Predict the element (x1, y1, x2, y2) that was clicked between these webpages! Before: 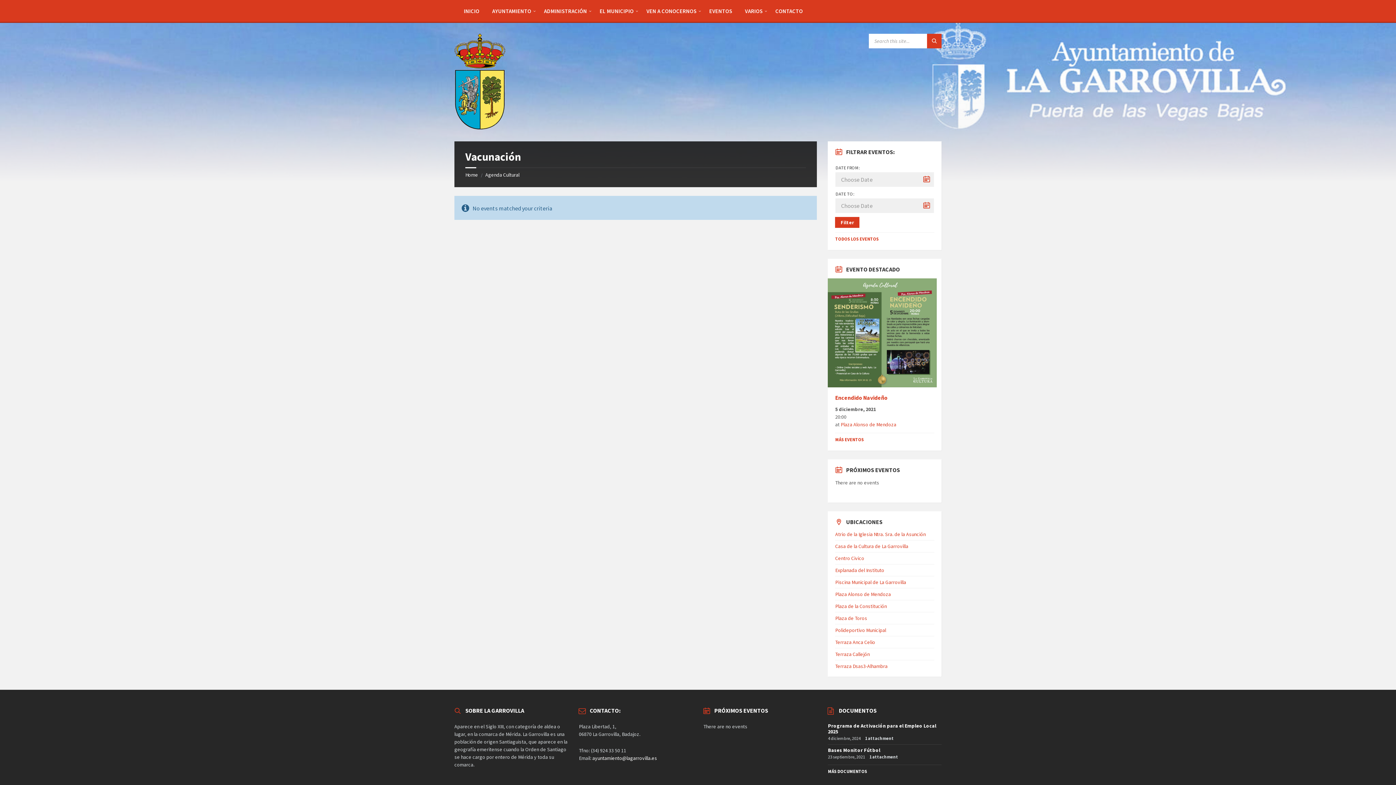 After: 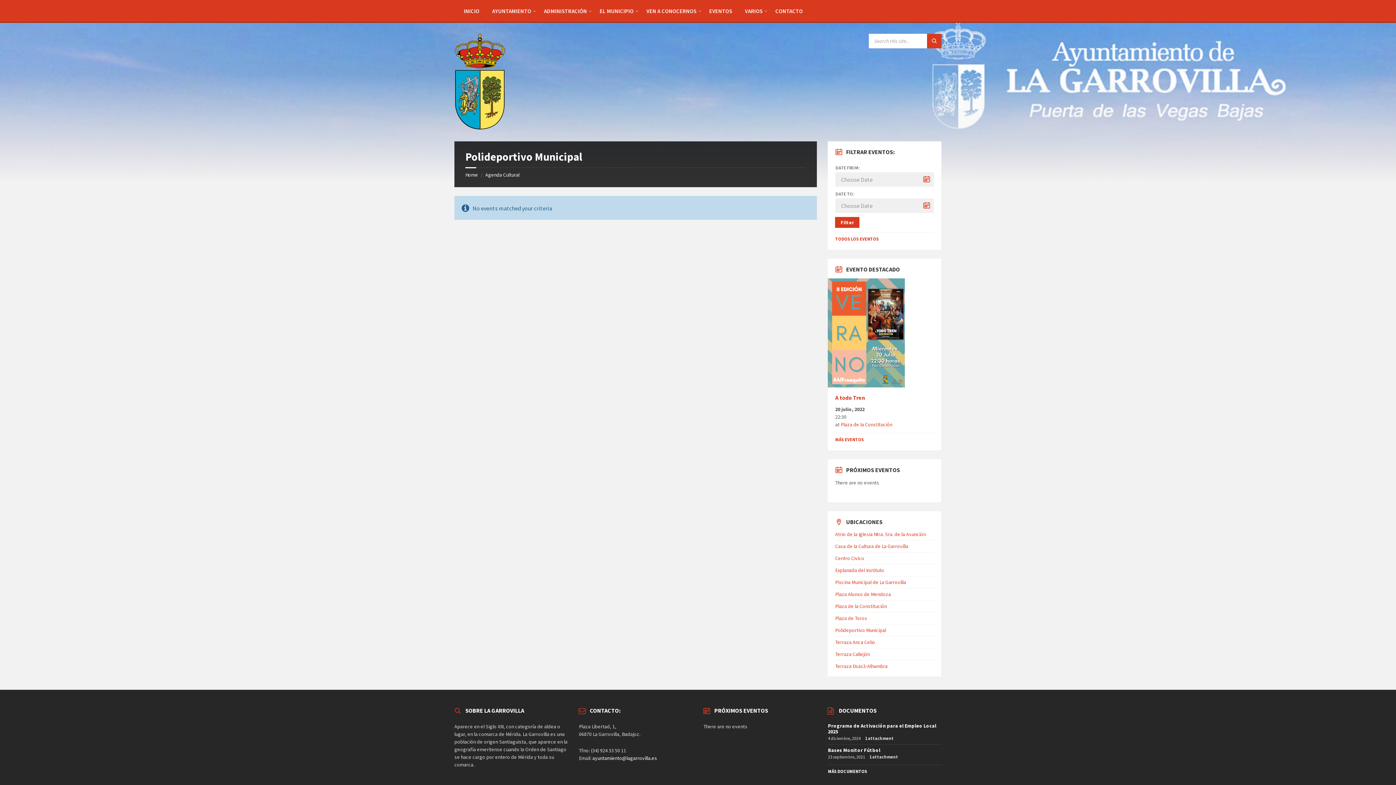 Action: bbox: (835, 627, 886, 633) label: Polideportivo Municipal